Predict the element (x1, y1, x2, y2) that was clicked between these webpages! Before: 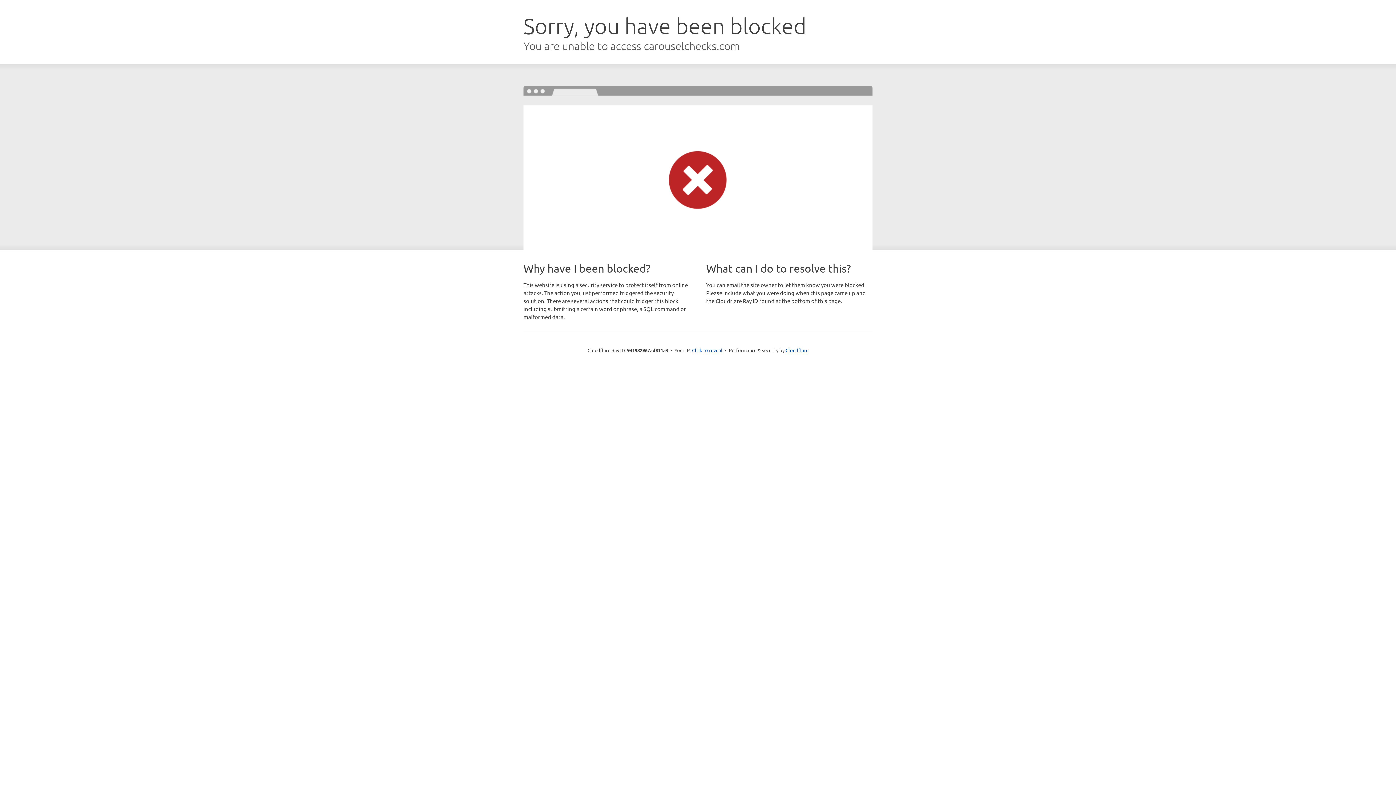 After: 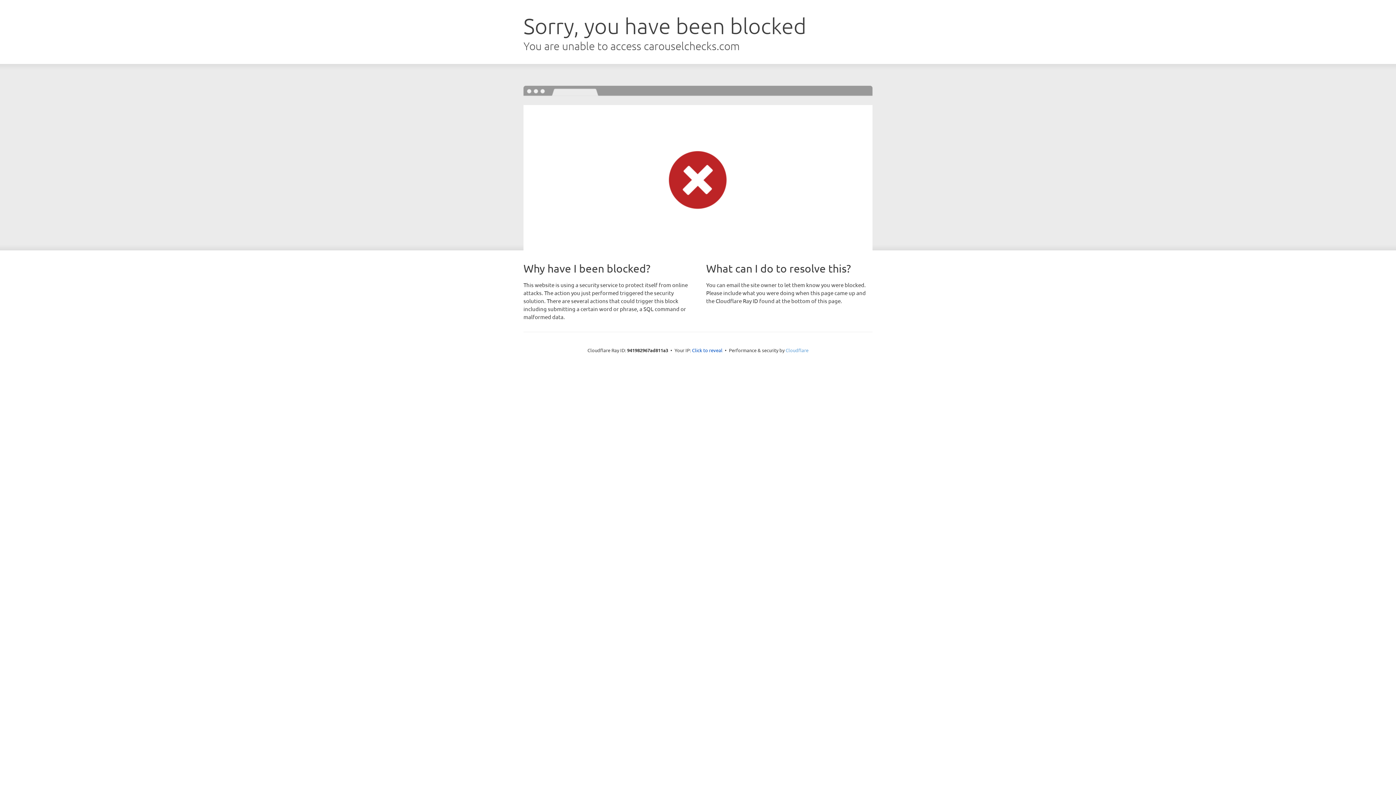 Action: label: Cloudflare bbox: (785, 347, 808, 353)